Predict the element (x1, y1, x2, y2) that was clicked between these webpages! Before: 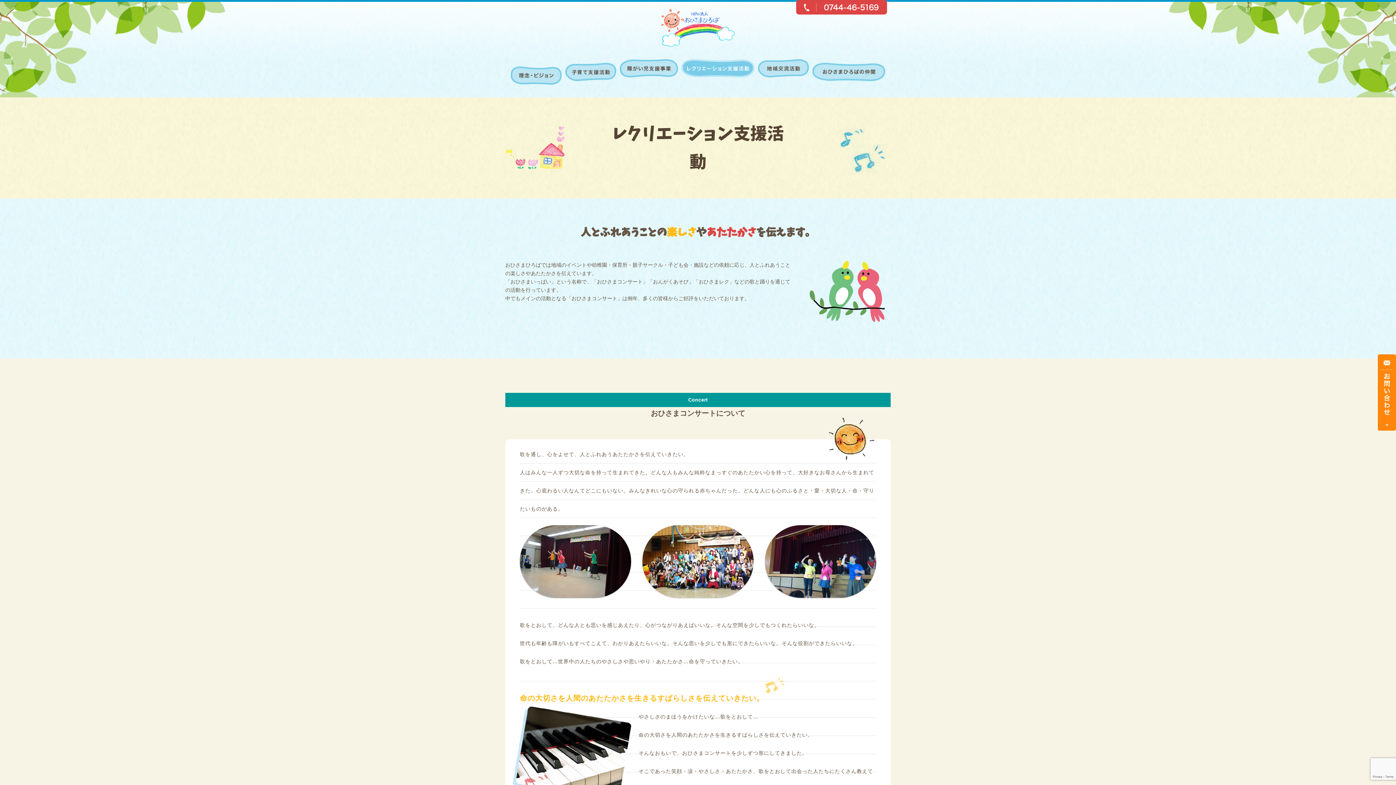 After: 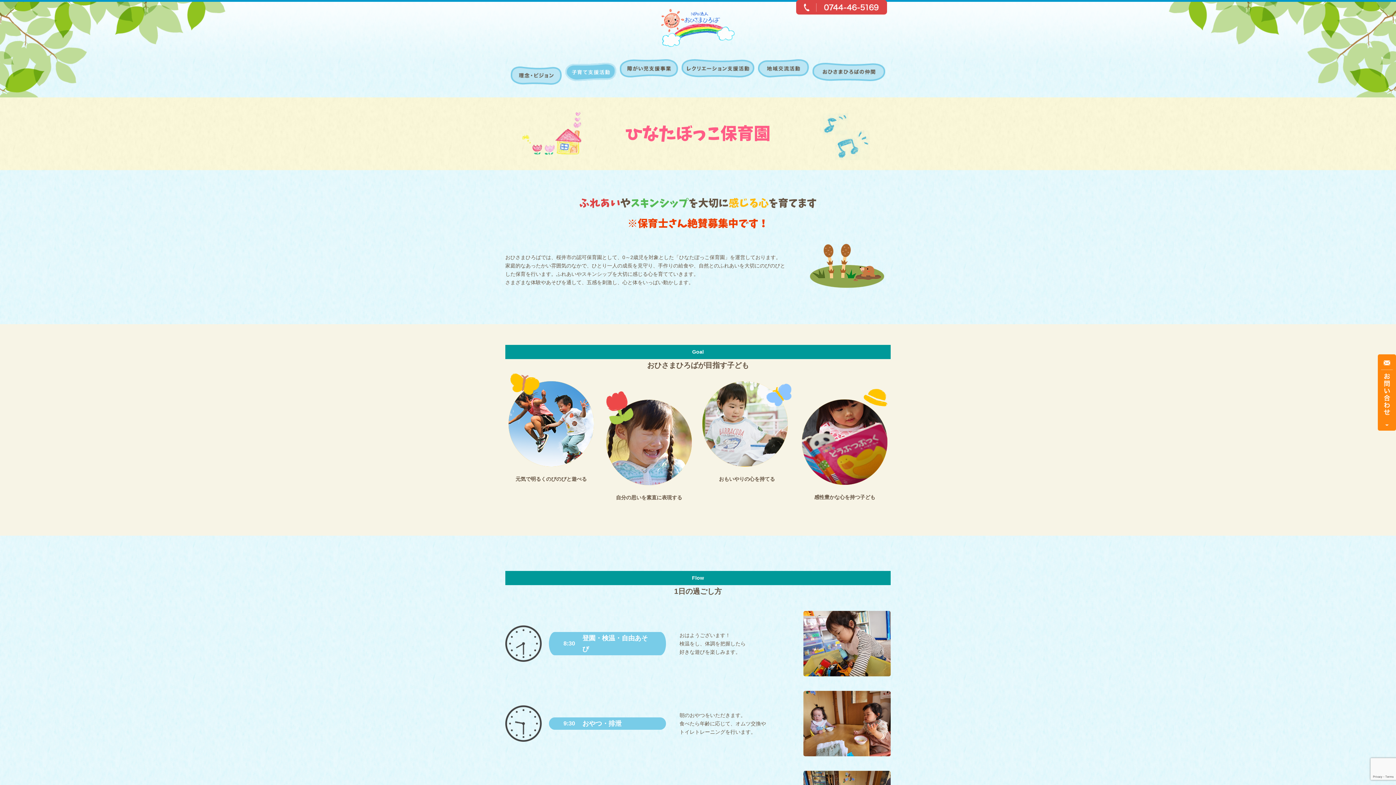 Action: label: 子育て支援活動 bbox: (565, 59, 618, 84)